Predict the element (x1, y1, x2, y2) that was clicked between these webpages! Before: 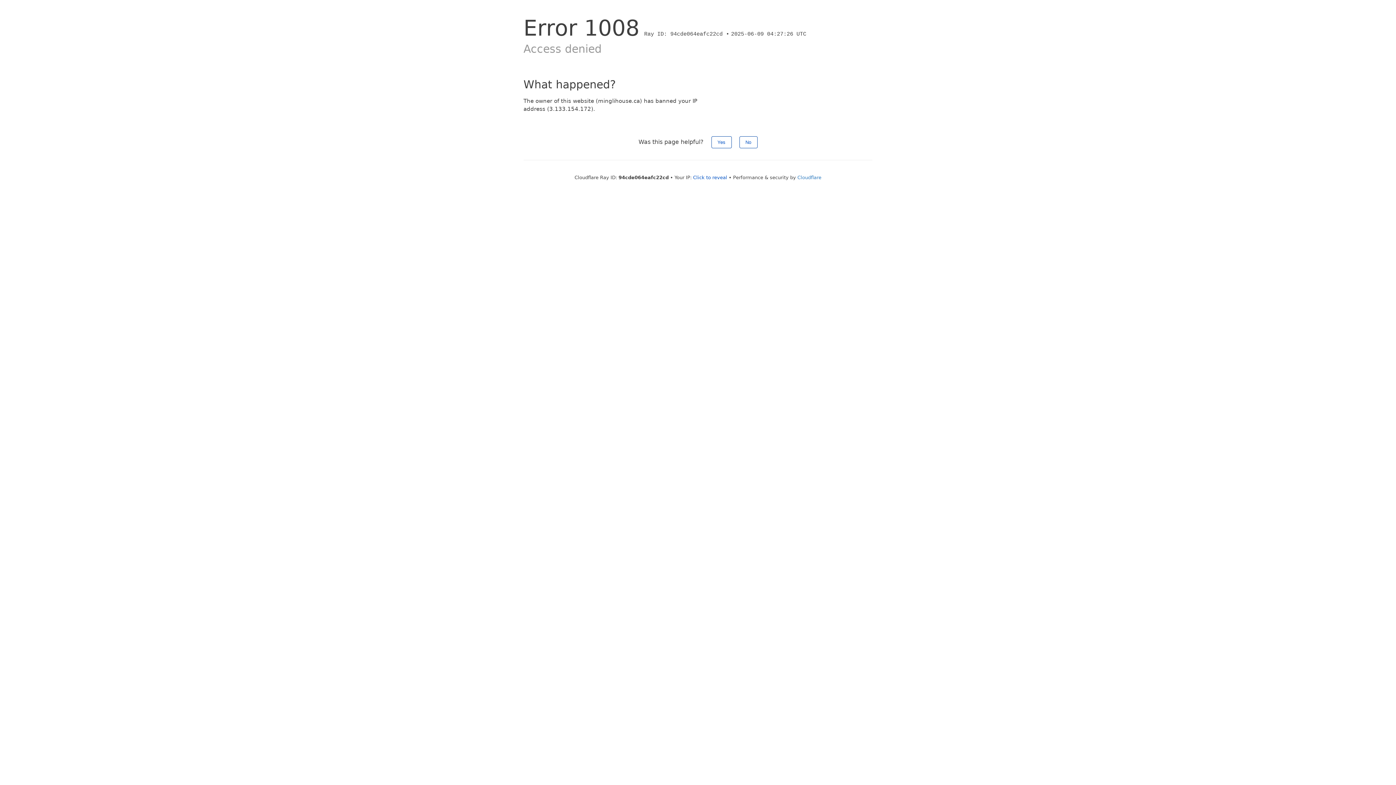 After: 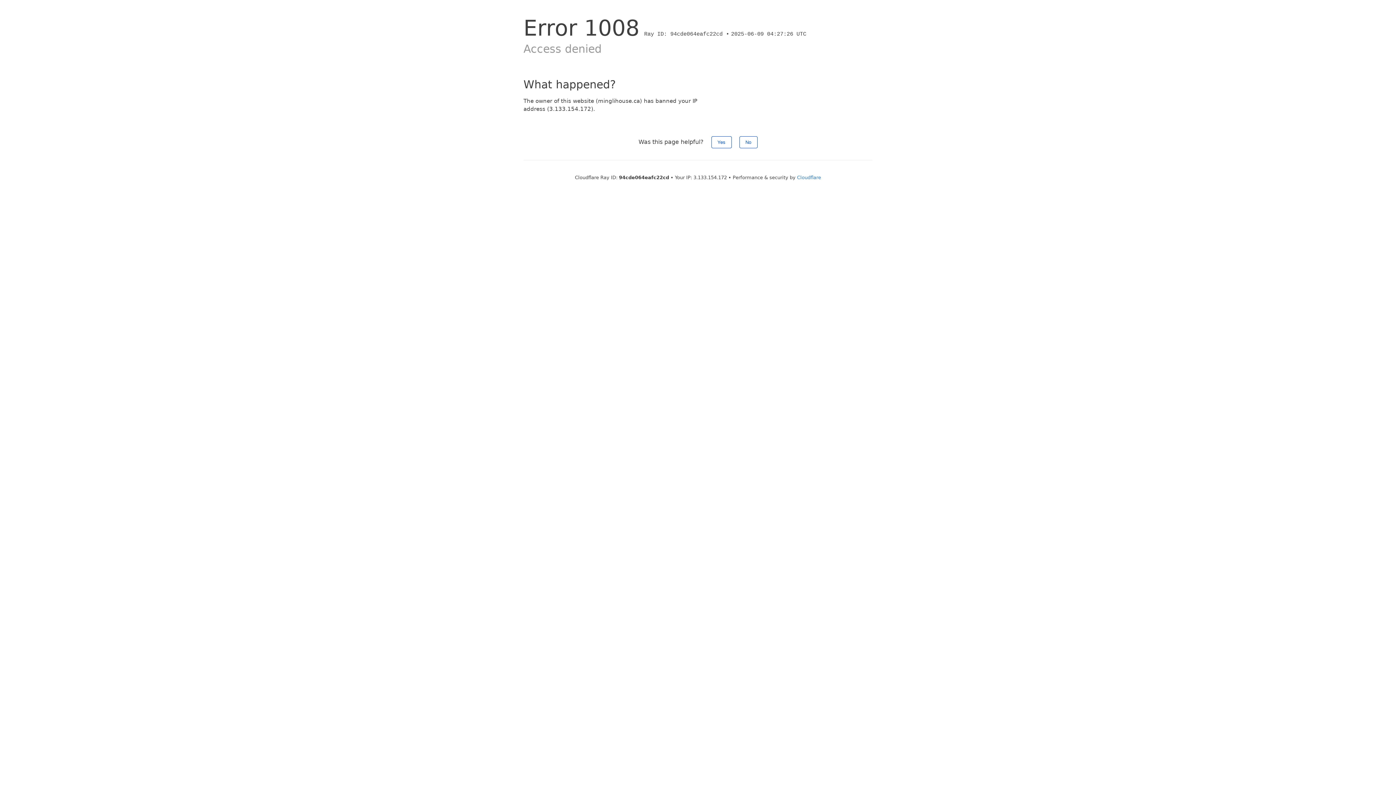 Action: label: Click to reveal bbox: (693, 174, 727, 180)